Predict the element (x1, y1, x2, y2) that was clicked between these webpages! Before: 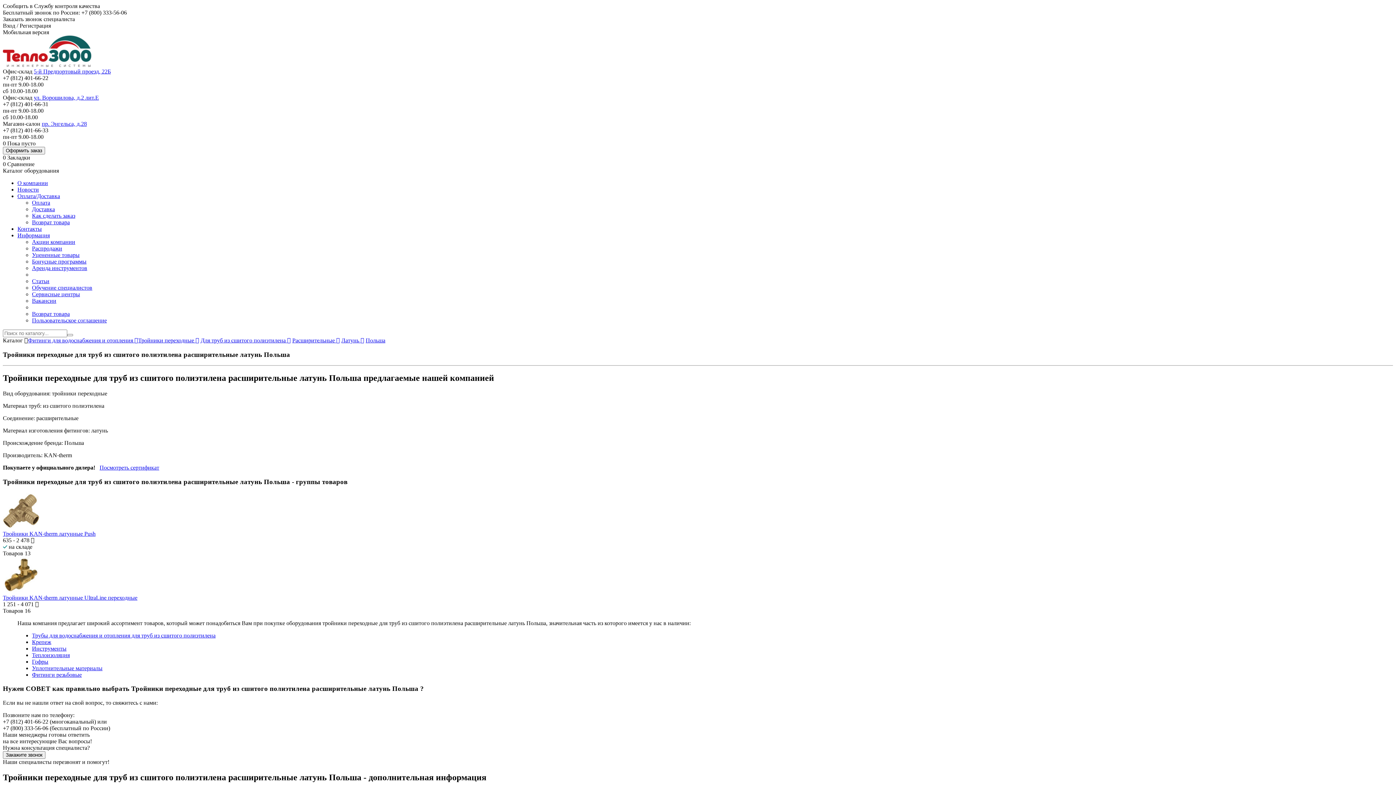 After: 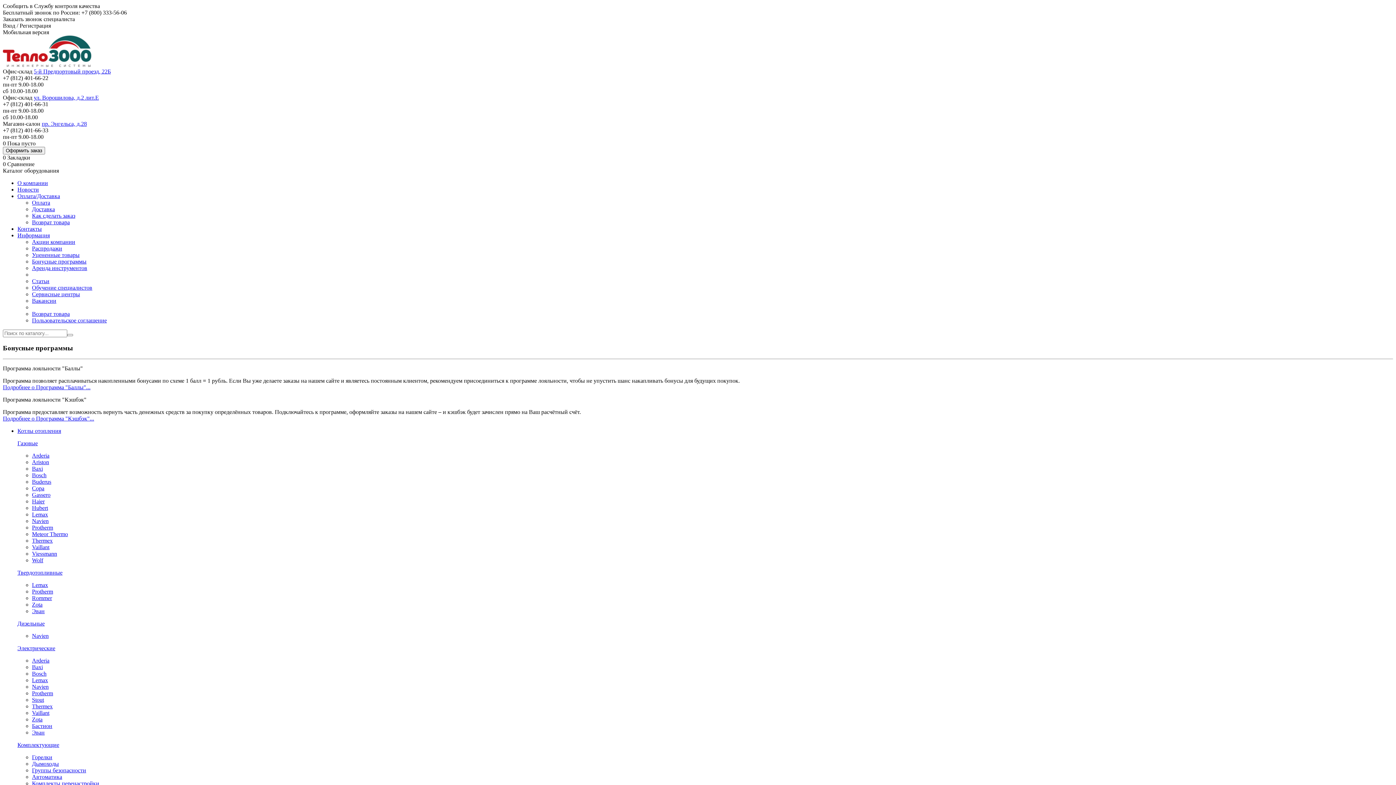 Action: label: Бонусные программы bbox: (32, 258, 86, 264)